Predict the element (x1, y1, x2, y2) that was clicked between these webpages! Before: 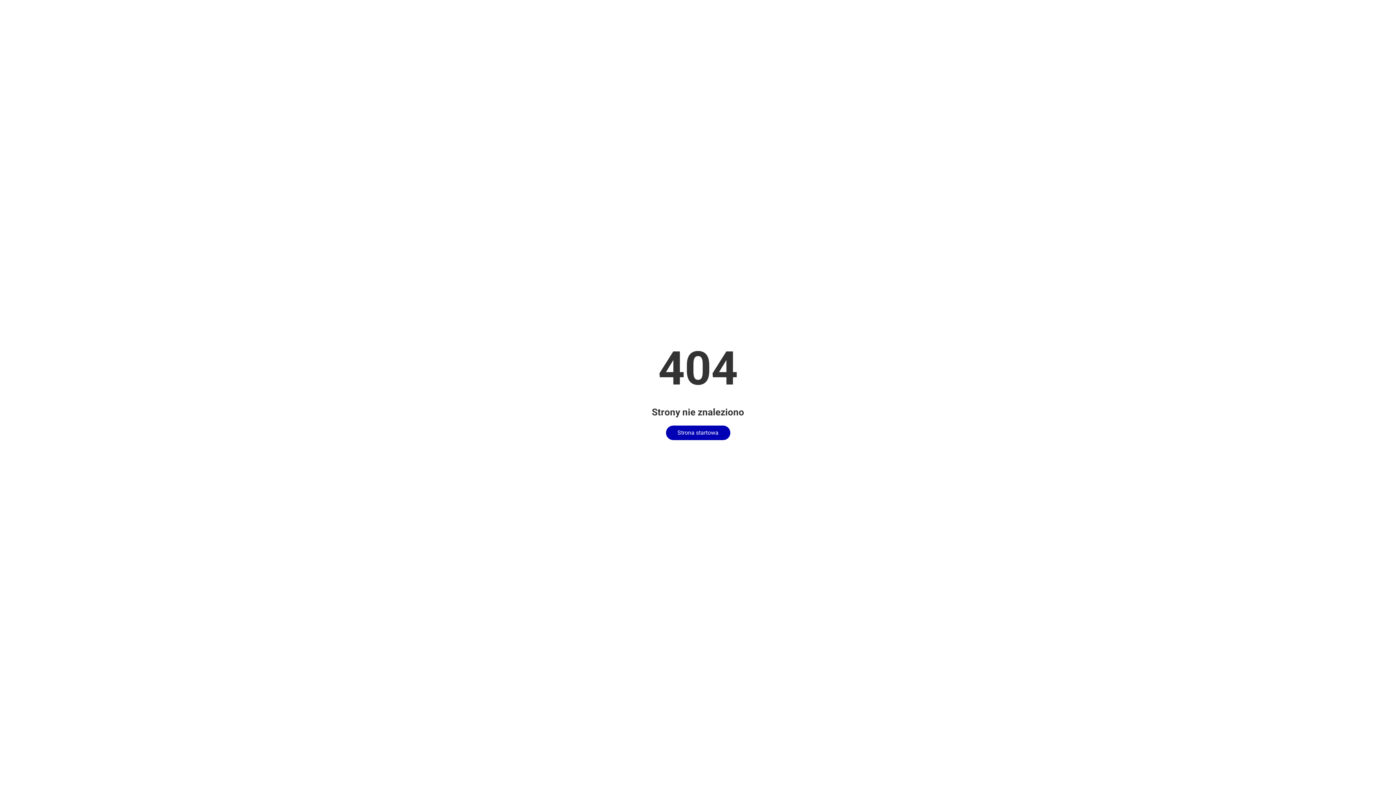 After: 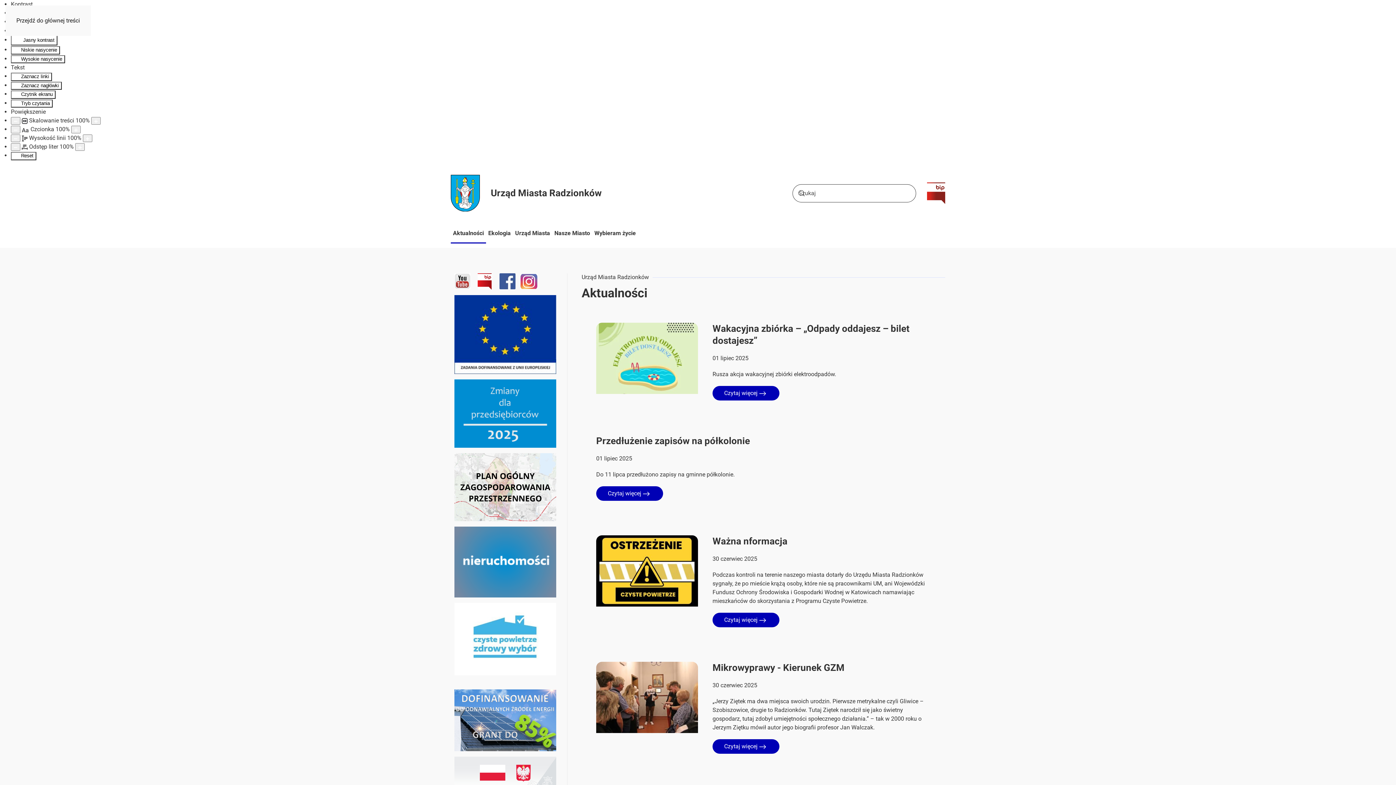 Action: label: Strona startowa bbox: (666, 425, 730, 440)